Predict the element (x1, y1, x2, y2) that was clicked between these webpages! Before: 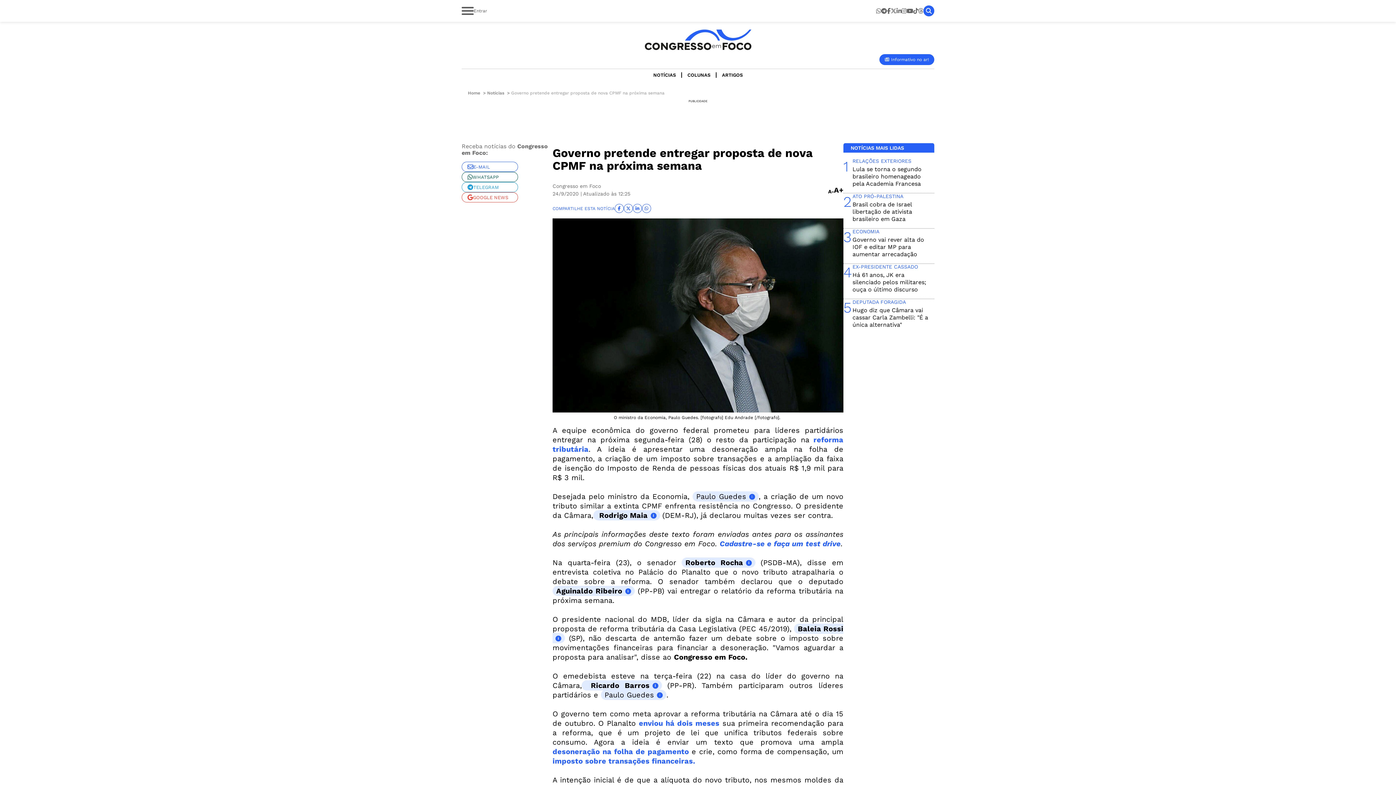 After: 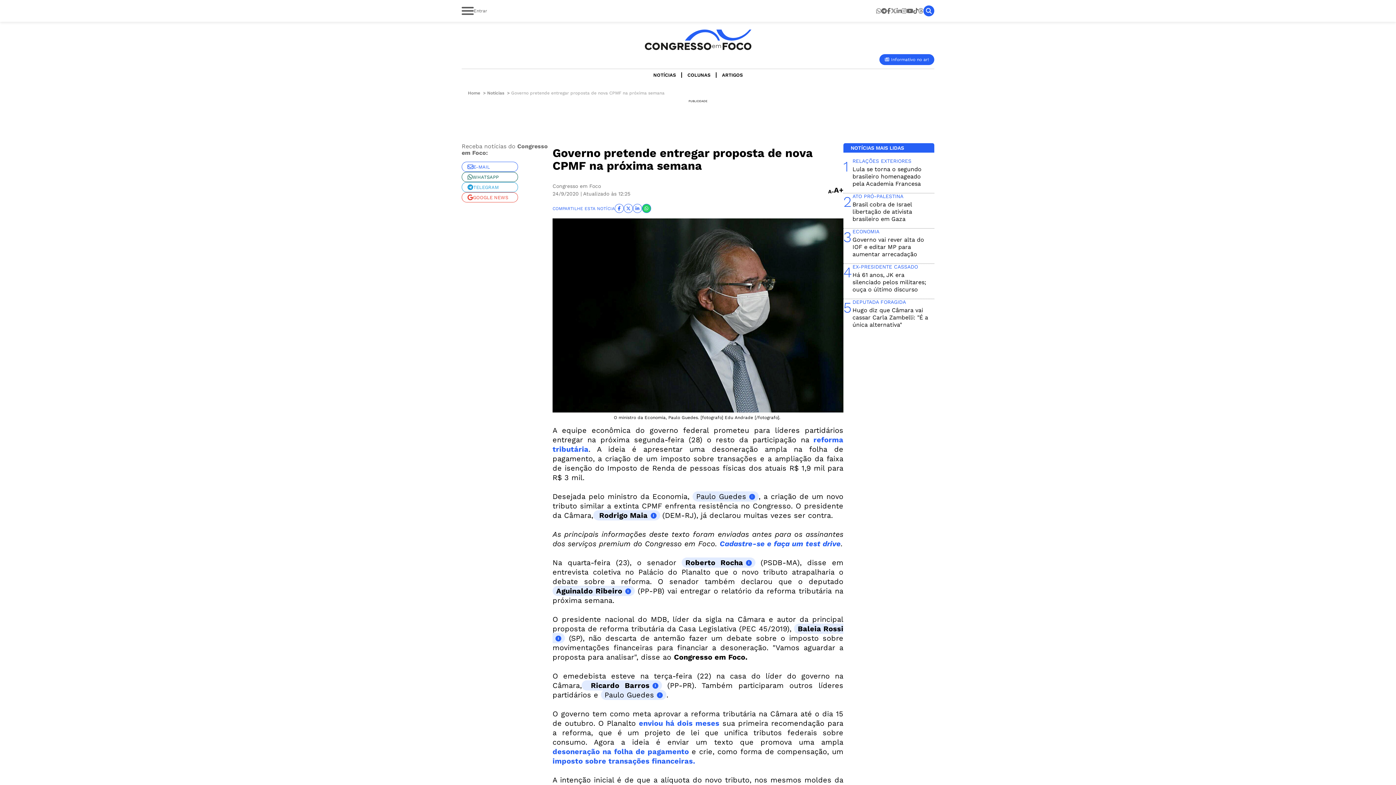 Action: bbox: (642, 204, 651, 213)